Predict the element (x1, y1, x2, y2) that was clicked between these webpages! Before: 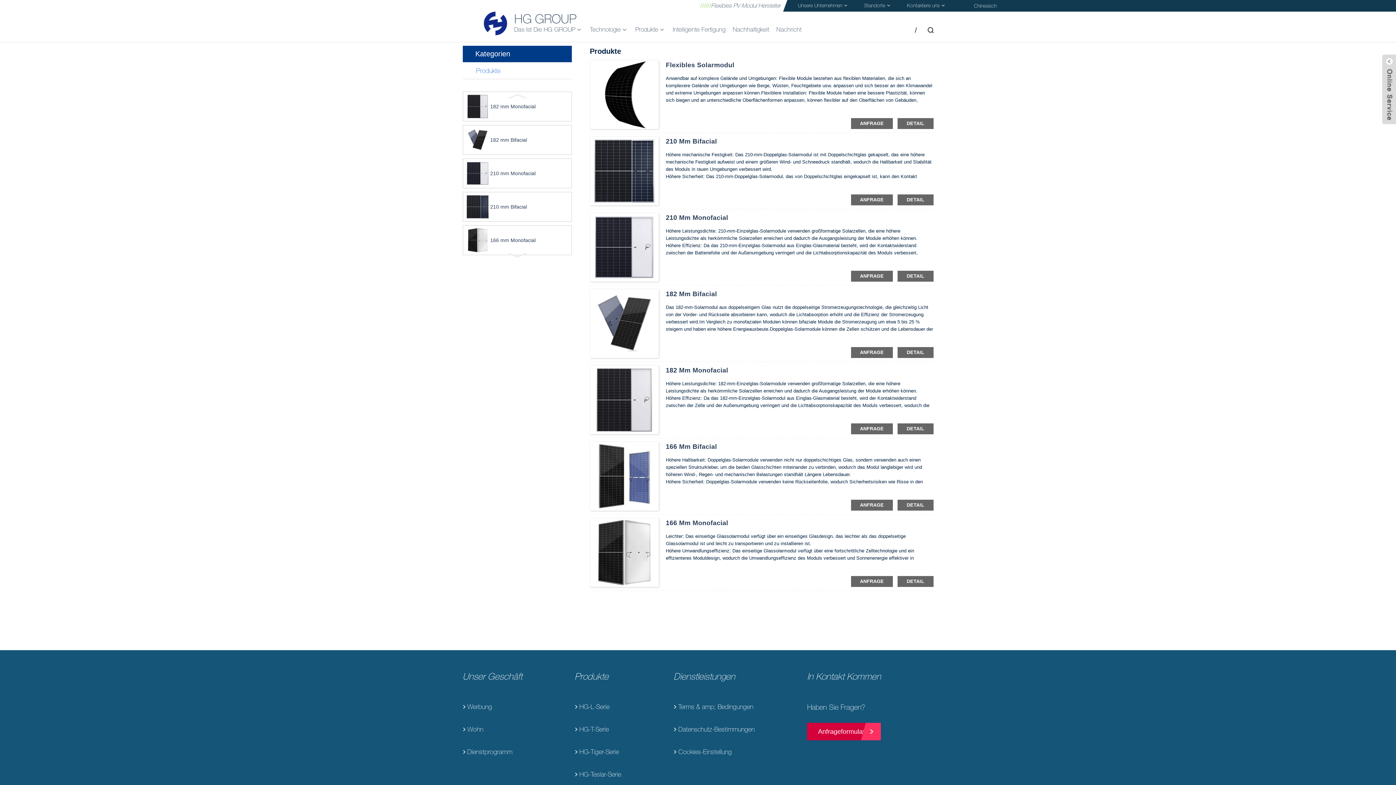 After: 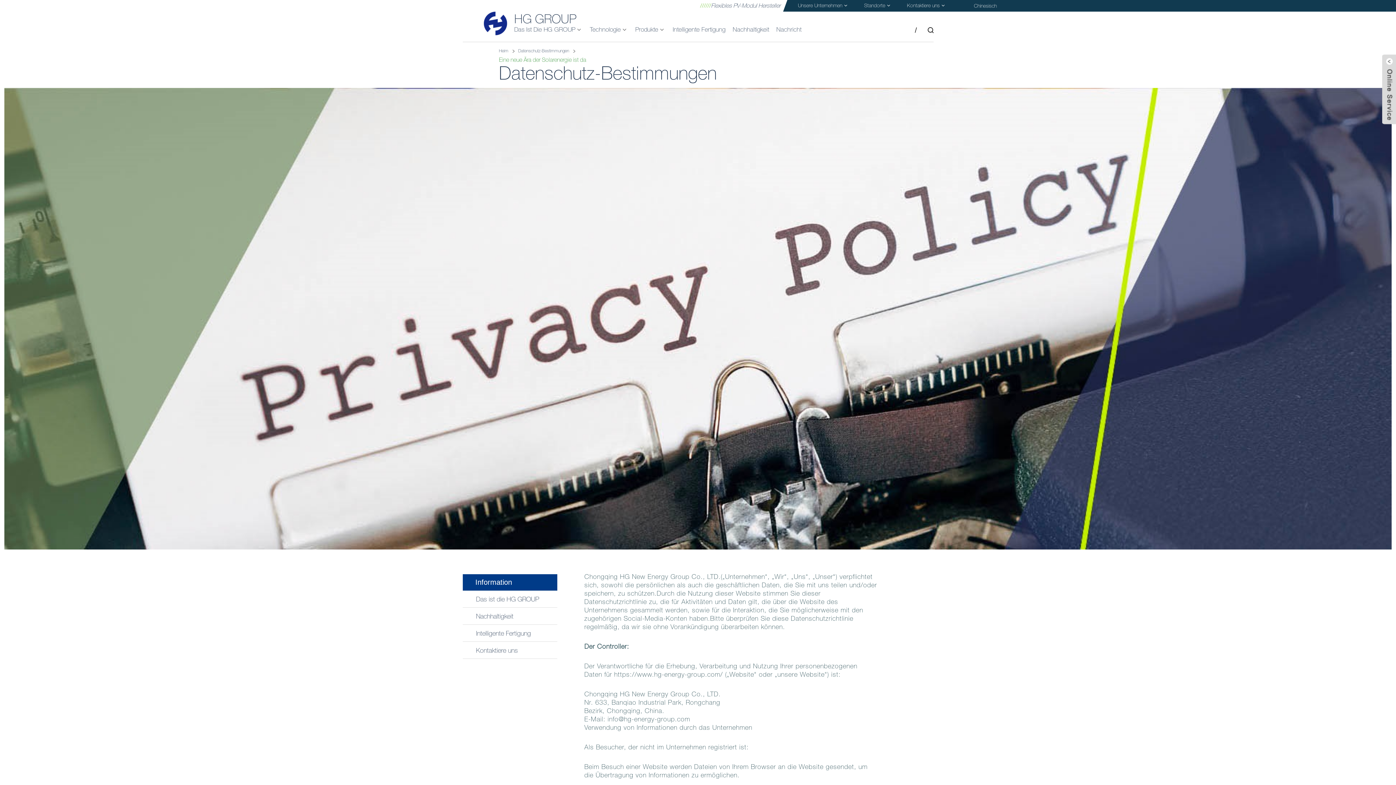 Action: bbox: (678, 724, 754, 734) label: Datenschutz-Bestimmungen